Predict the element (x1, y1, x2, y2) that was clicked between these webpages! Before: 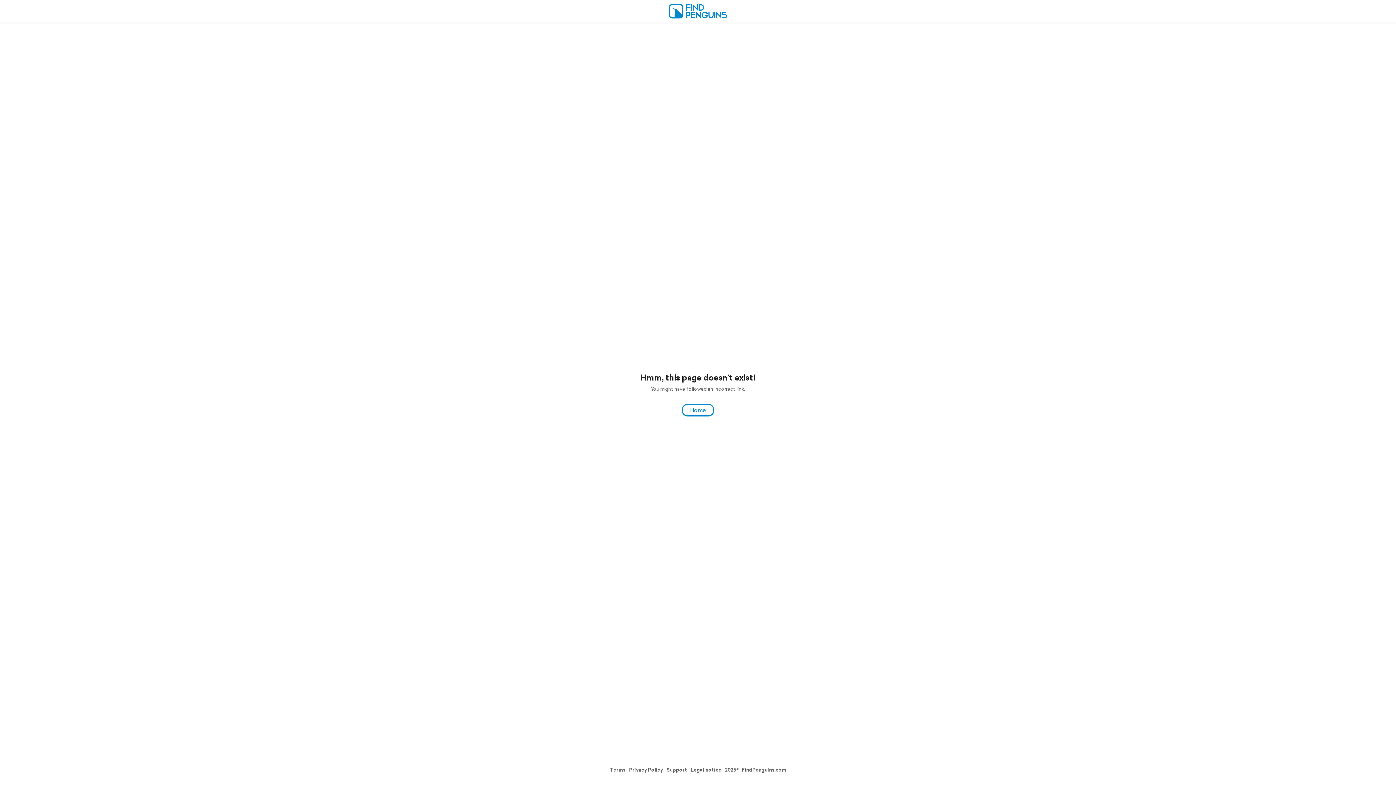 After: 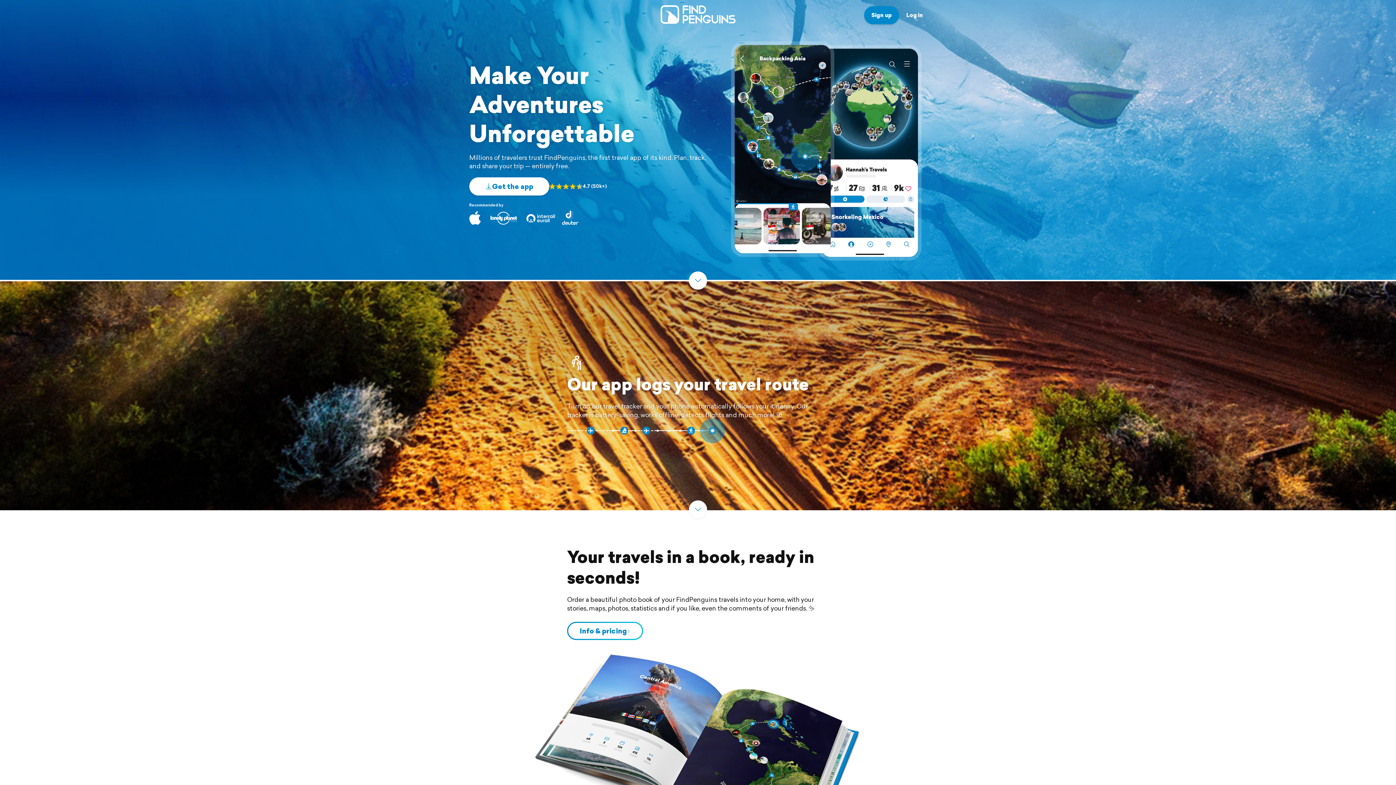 Action: bbox: (681, 403, 714, 416) label: Home